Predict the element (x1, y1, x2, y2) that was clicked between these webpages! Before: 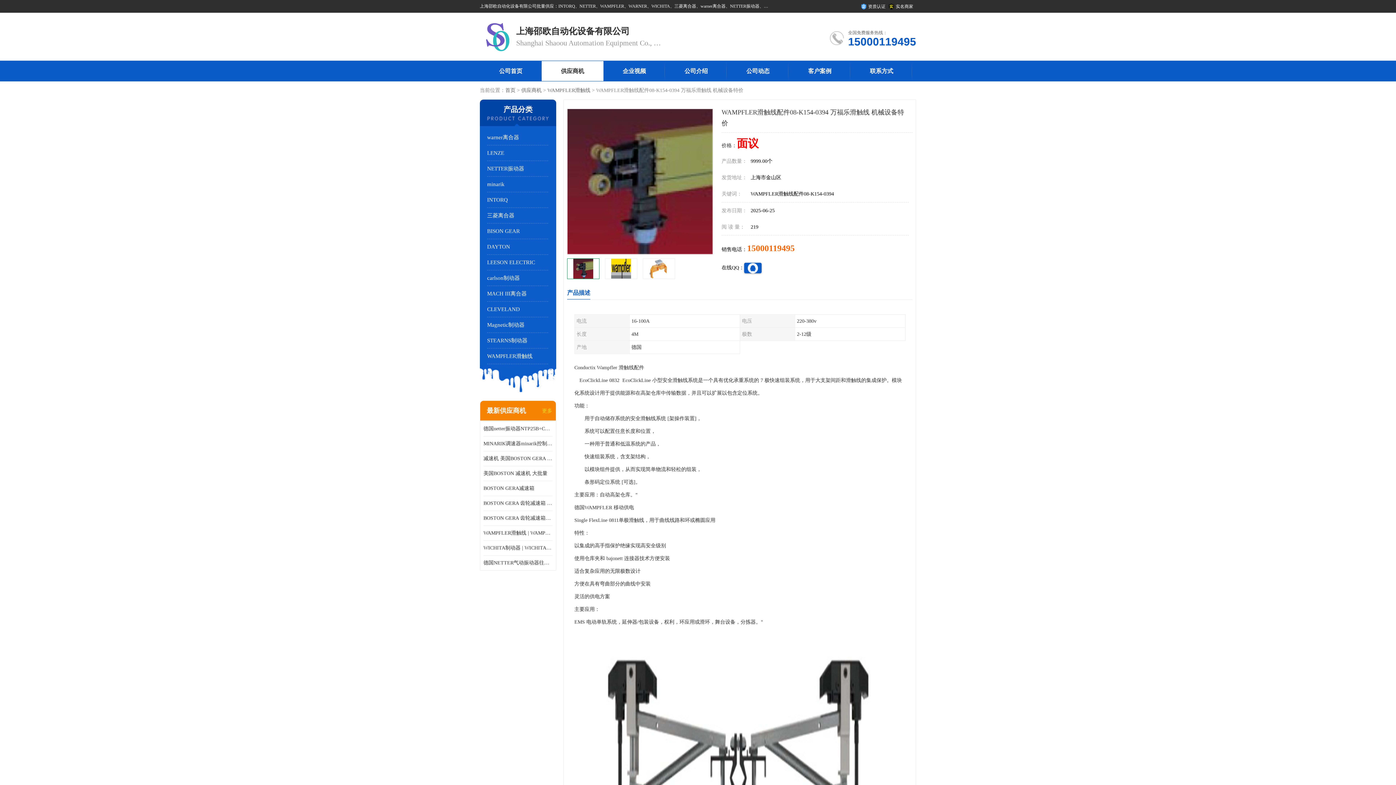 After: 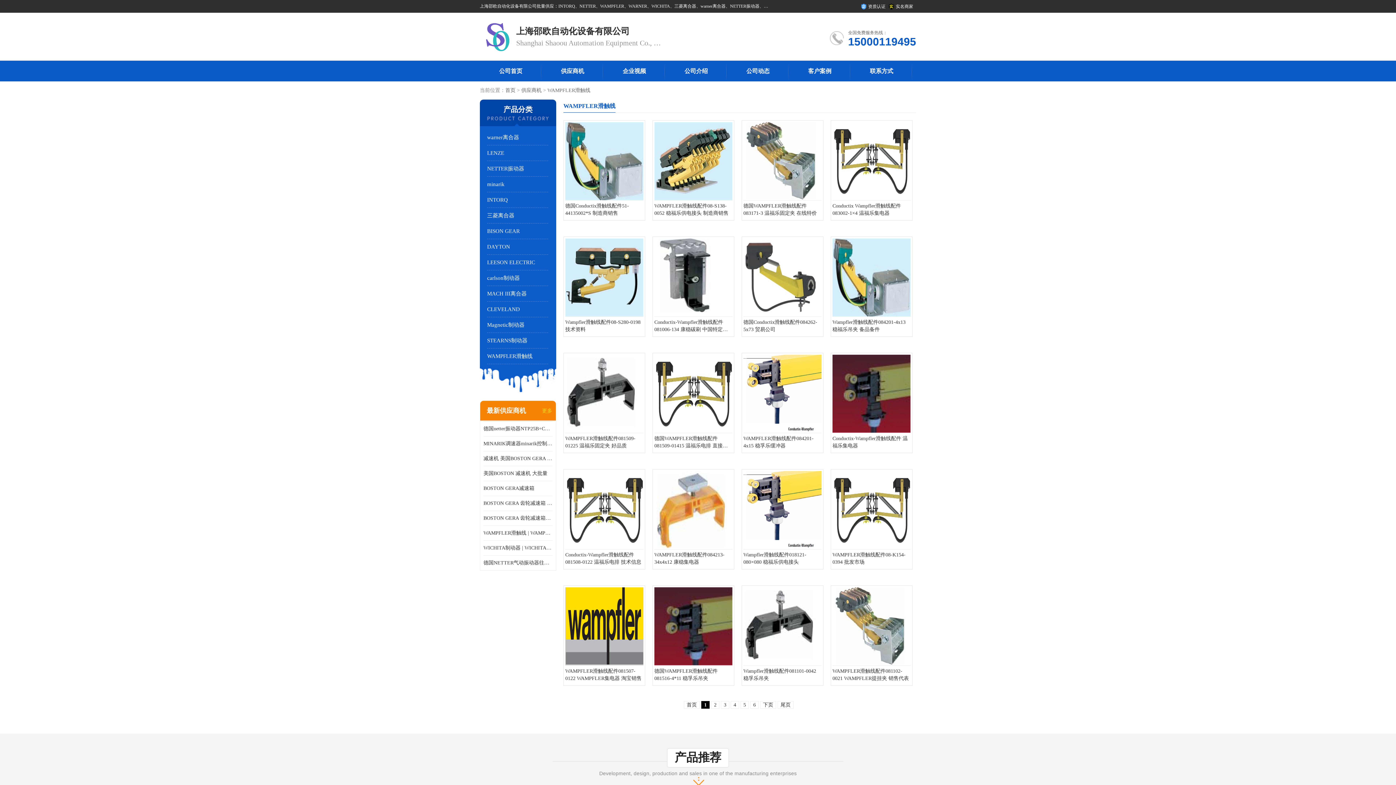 Action: label: WAMPFLER滑触线 bbox: (547, 87, 590, 93)